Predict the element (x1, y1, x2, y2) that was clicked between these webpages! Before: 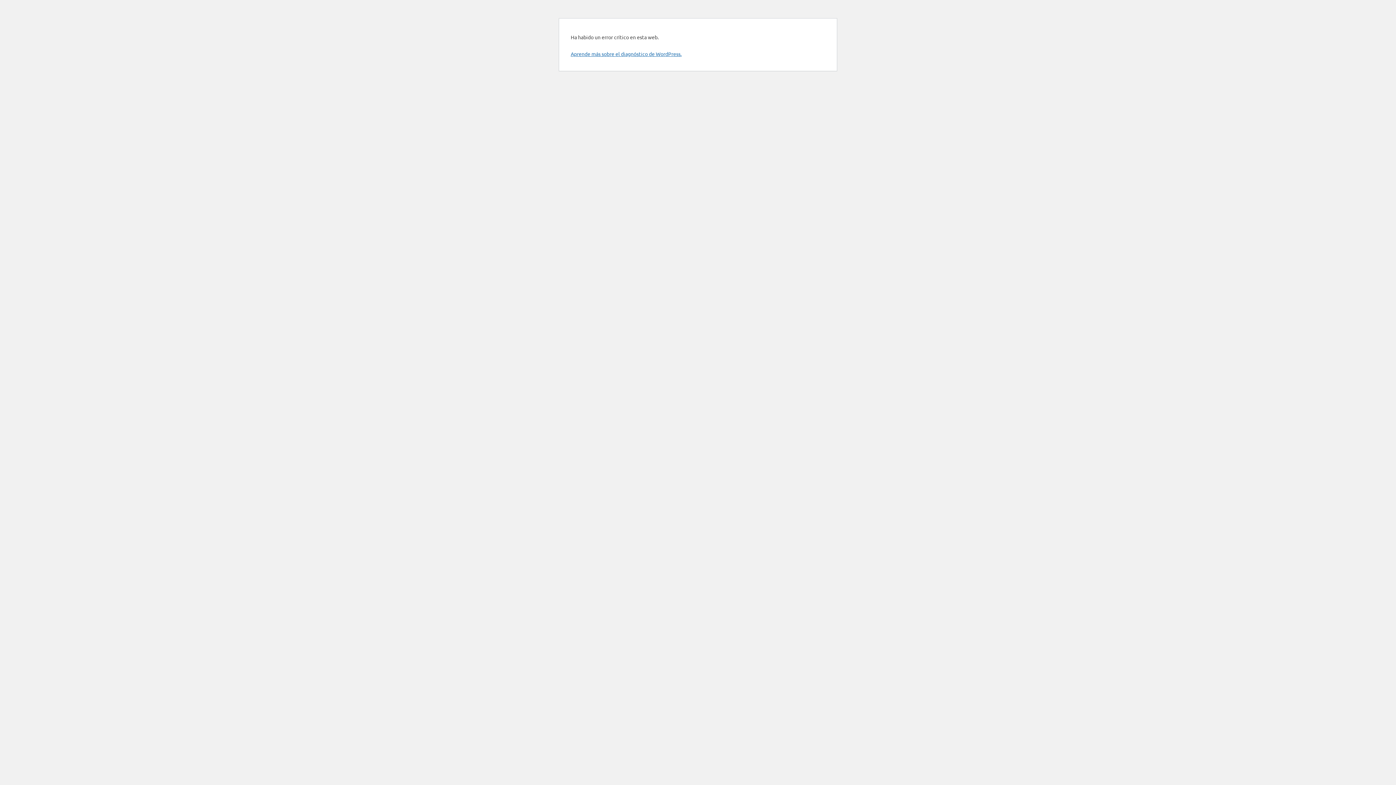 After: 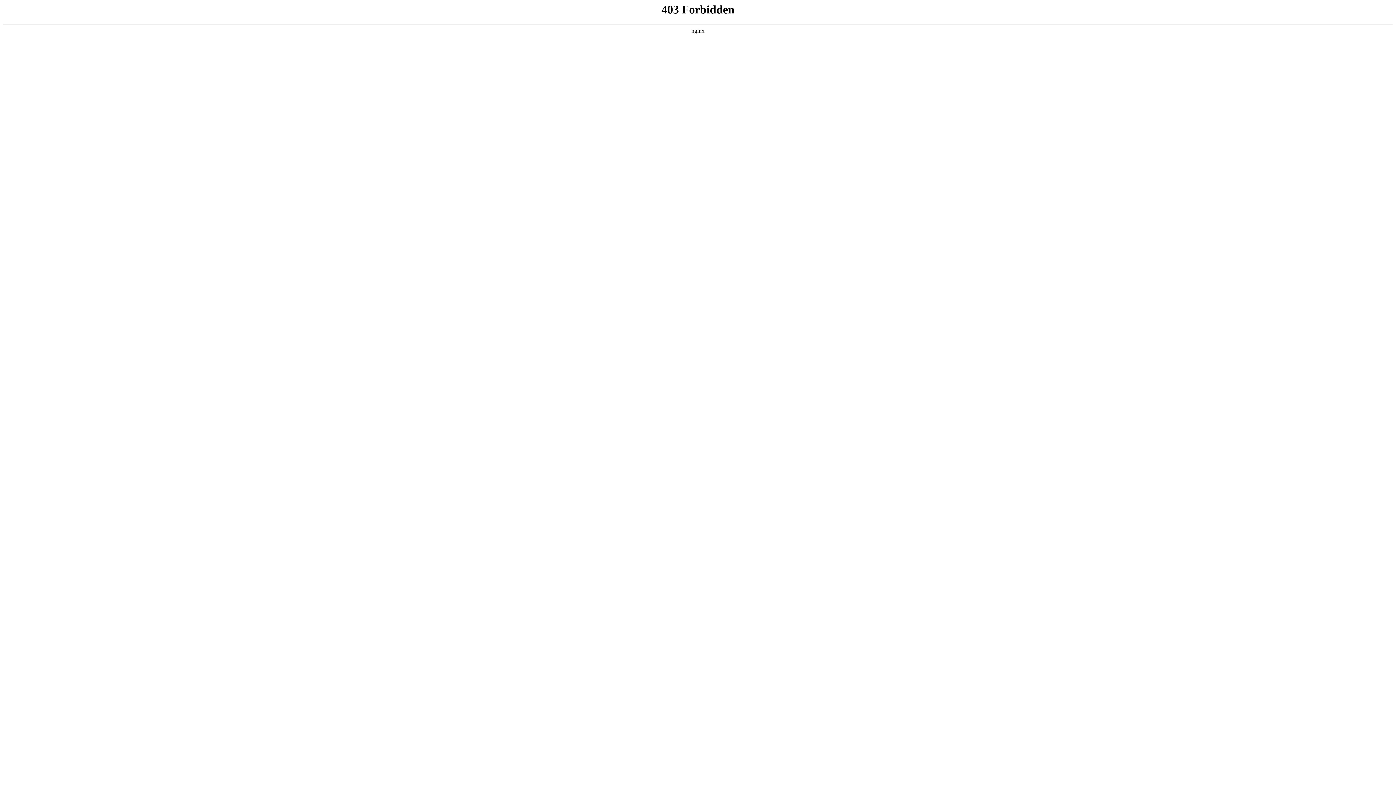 Action: bbox: (570, 50, 681, 57) label: Aprende más sobre el diagnóstico de WordPress.